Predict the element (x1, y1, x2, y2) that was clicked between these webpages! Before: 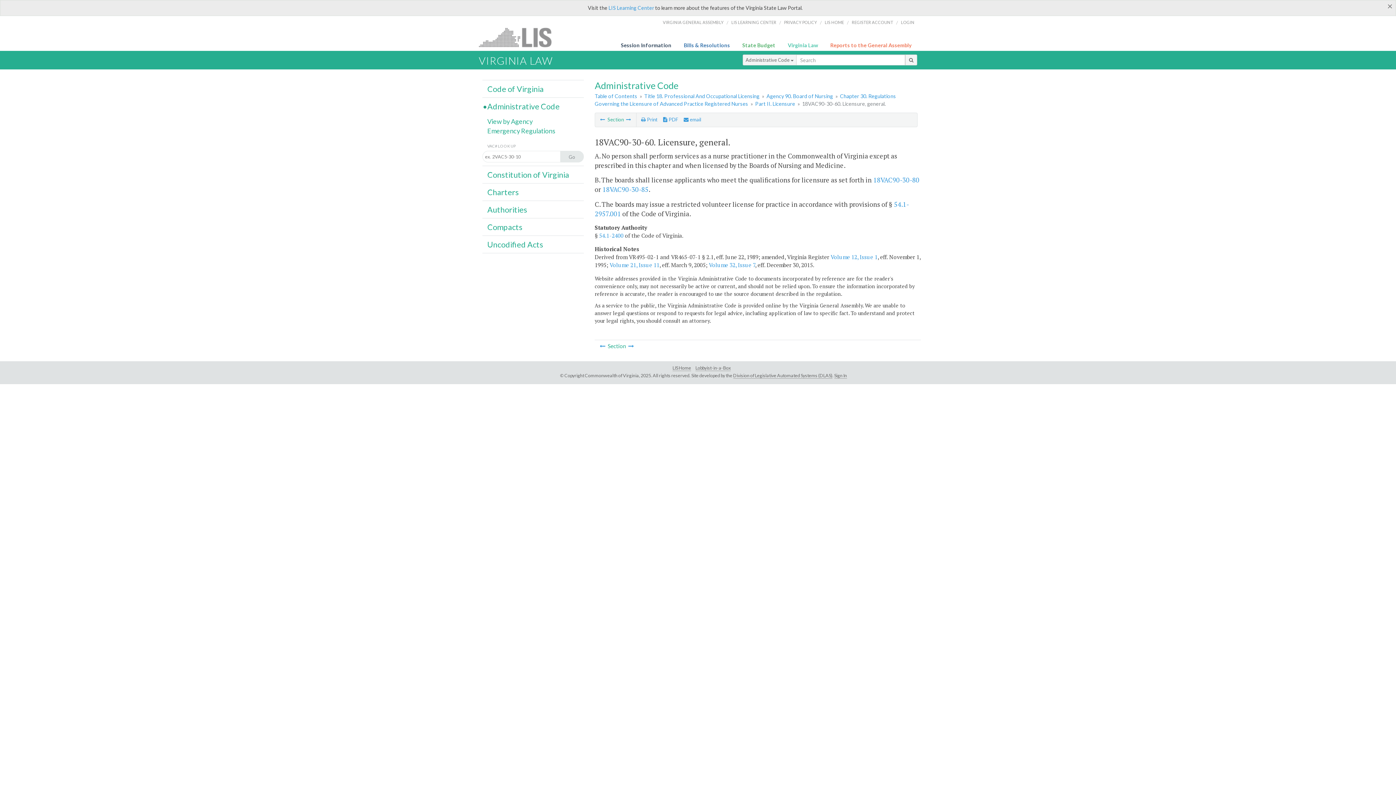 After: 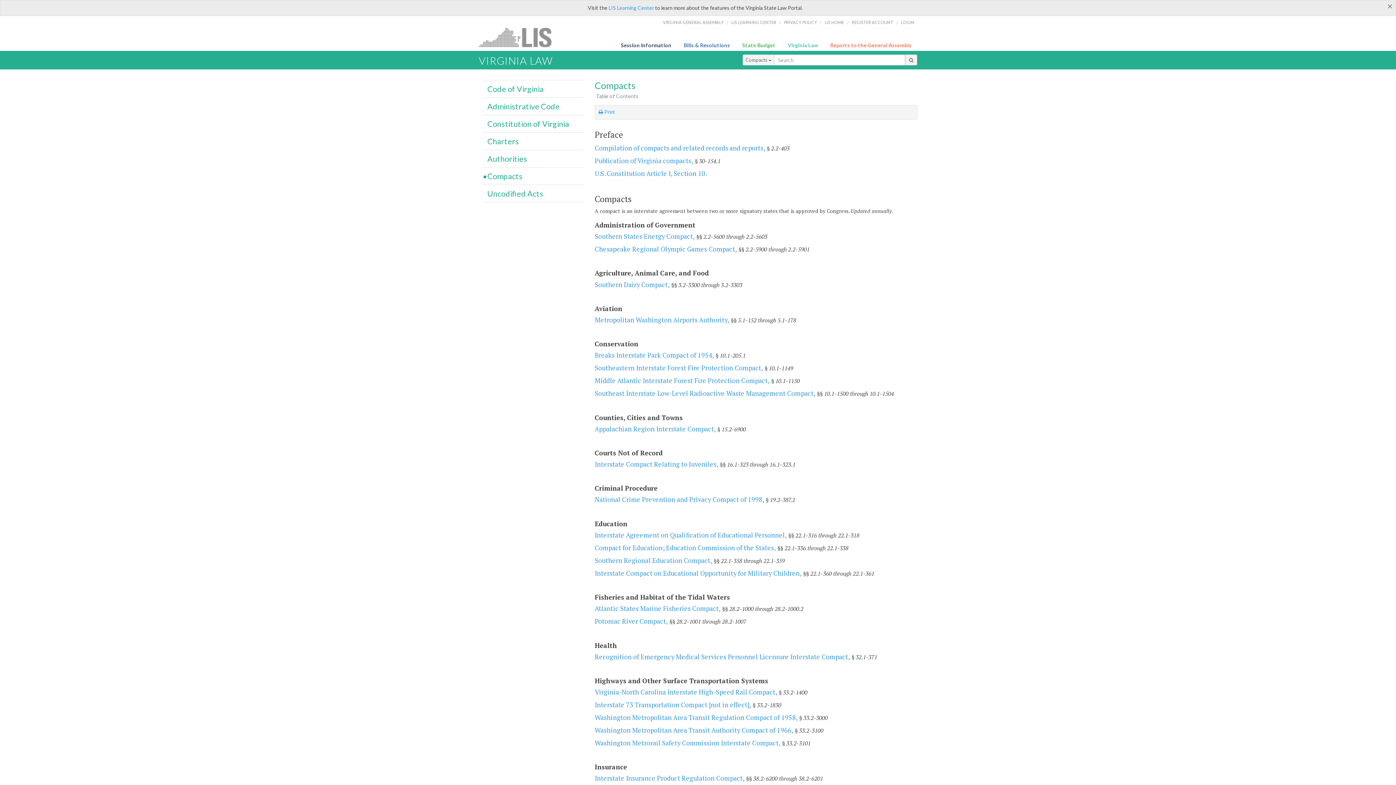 Action: bbox: (487, 222, 522, 232) label: Compacts